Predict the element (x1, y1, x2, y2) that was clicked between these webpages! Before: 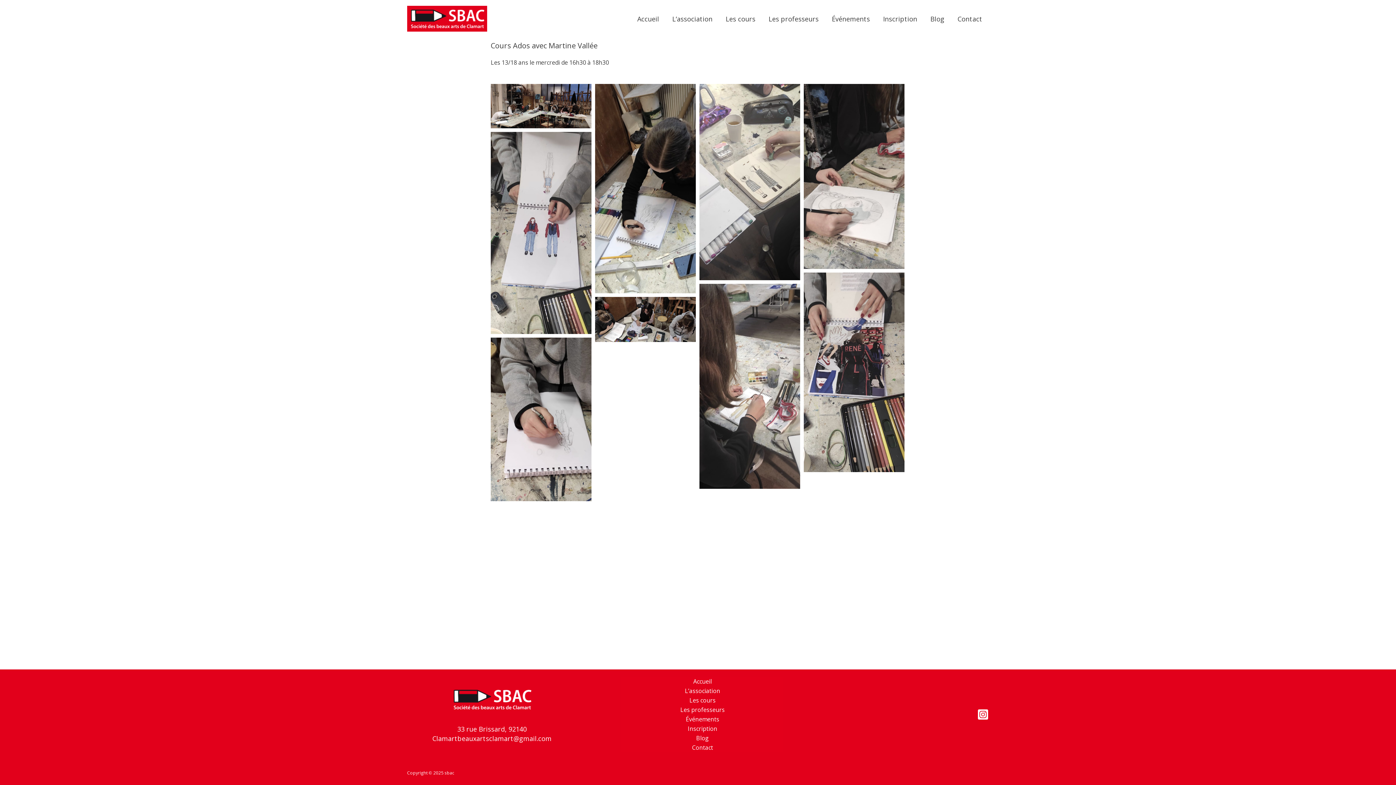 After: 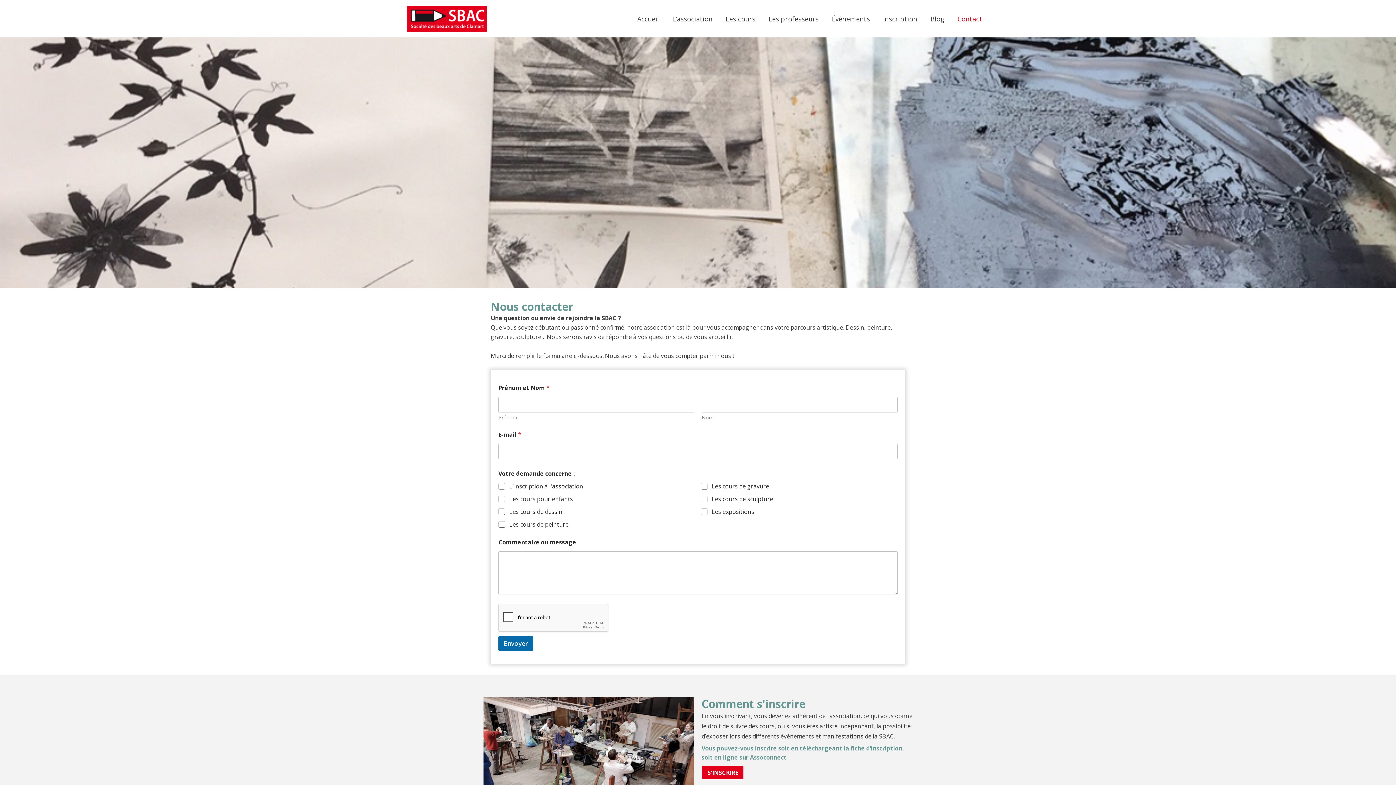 Action: label: Contact bbox: (951, 13, 989, 24)